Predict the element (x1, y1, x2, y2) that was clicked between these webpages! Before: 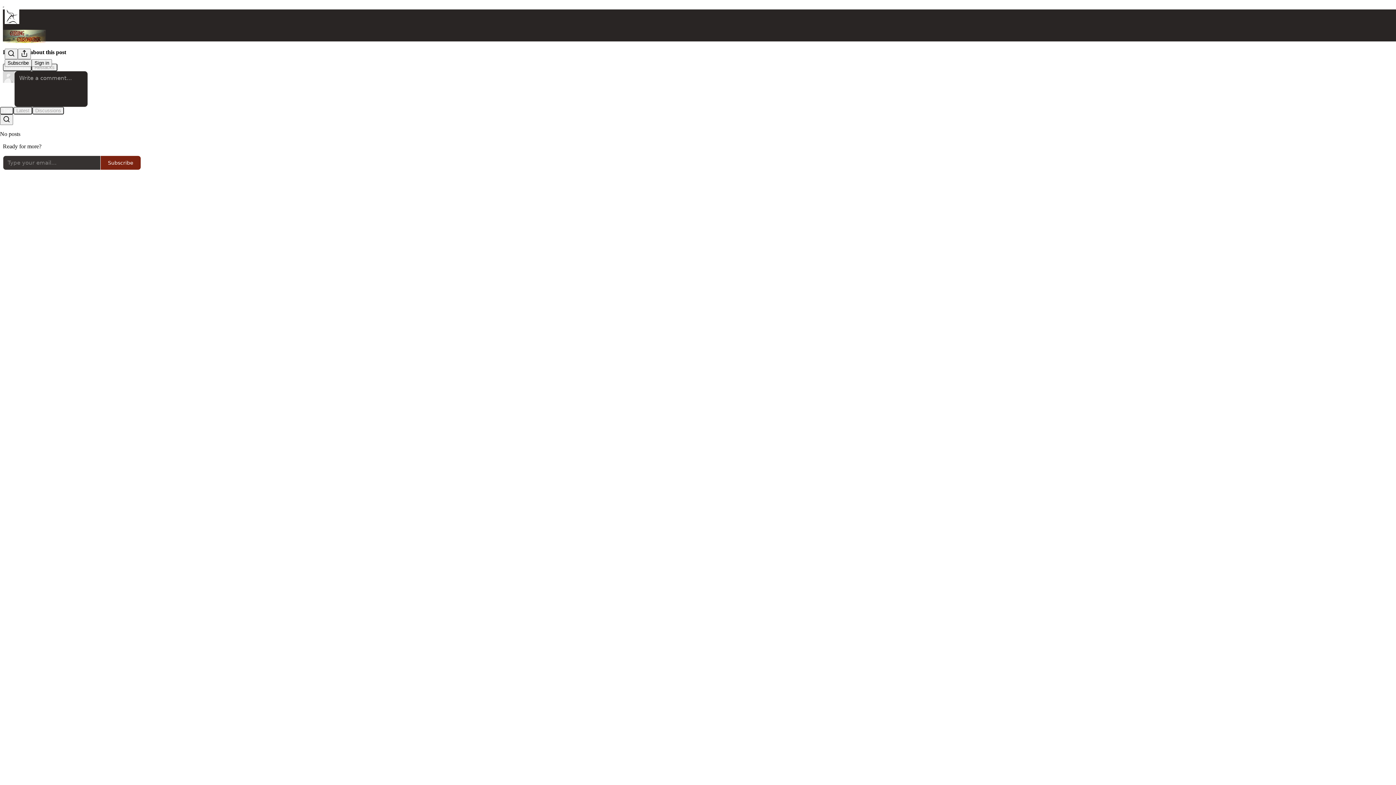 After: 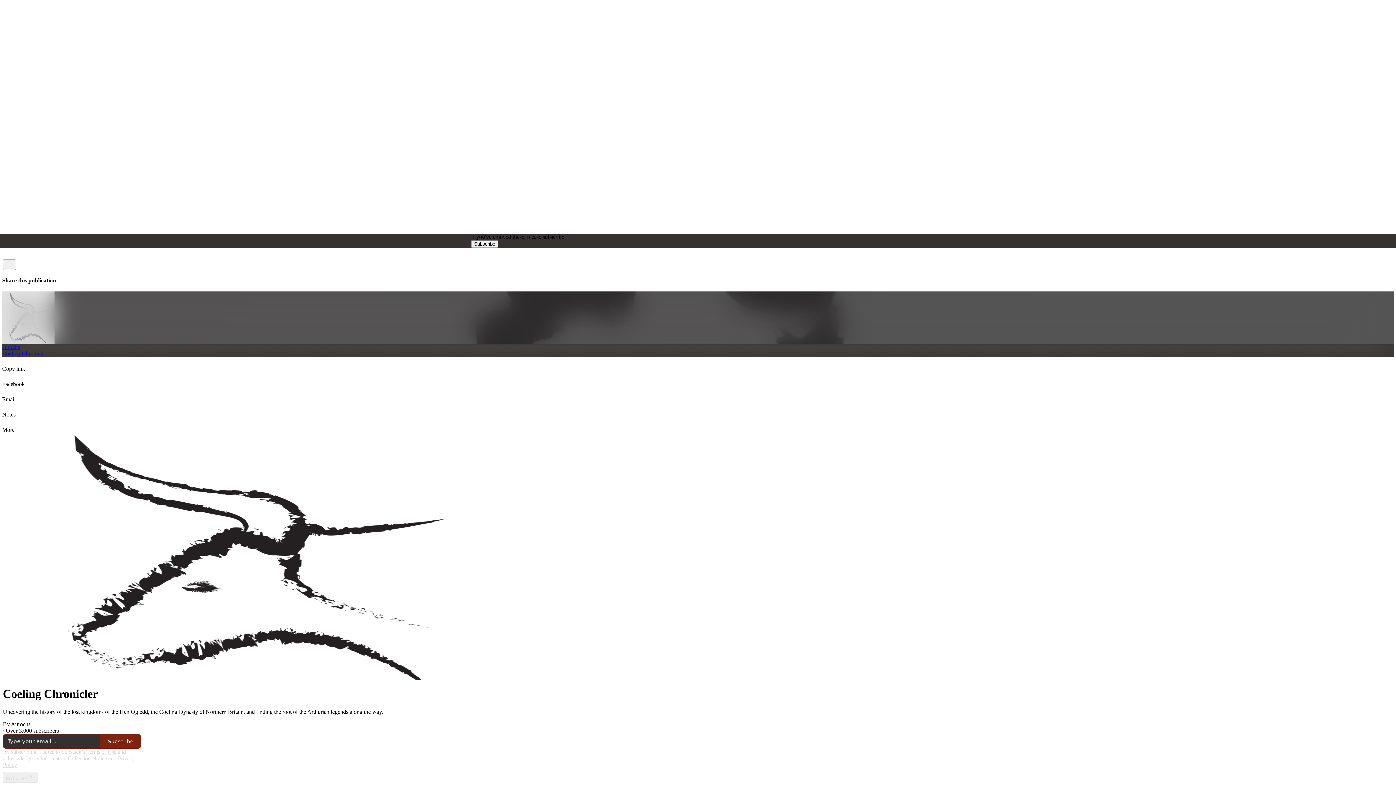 Action: bbox: (2, 29, 1399, 42)